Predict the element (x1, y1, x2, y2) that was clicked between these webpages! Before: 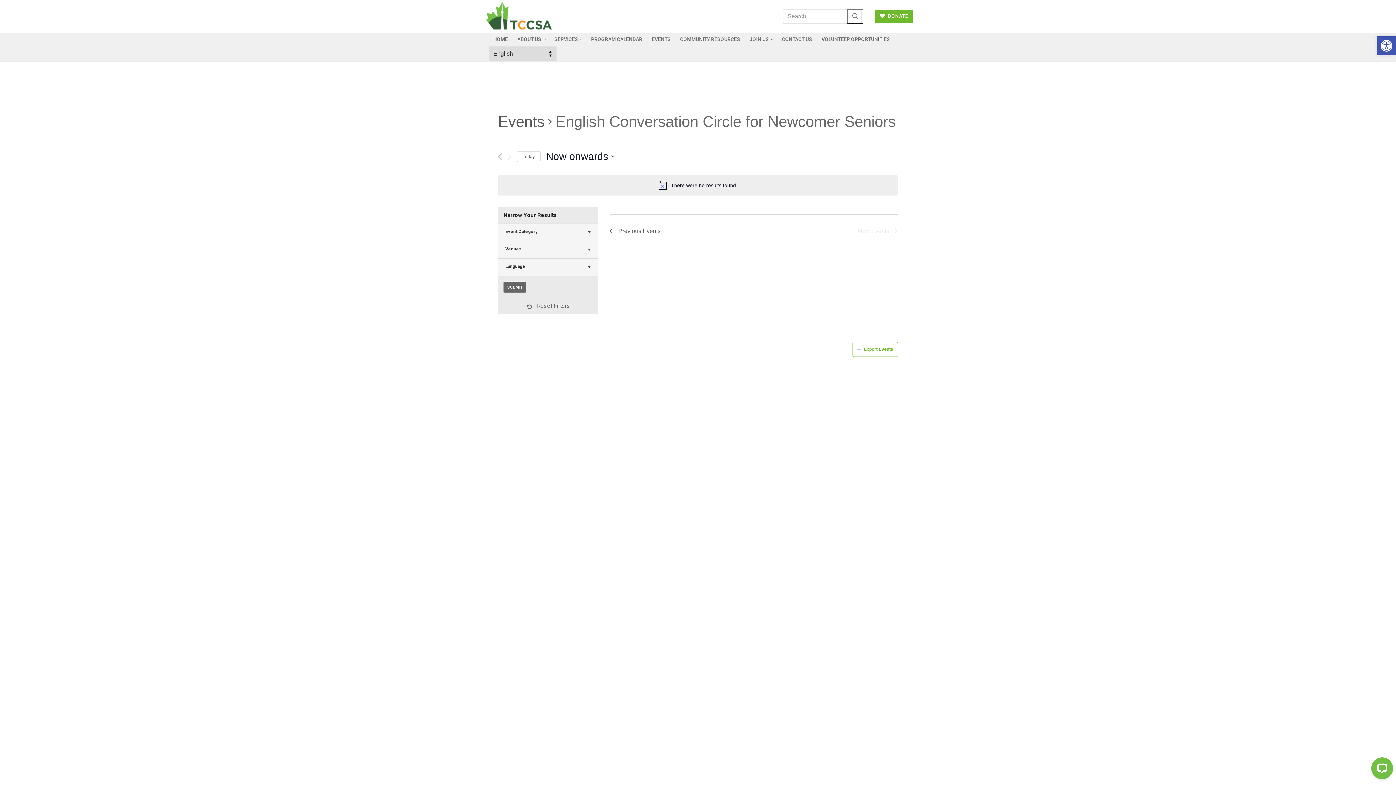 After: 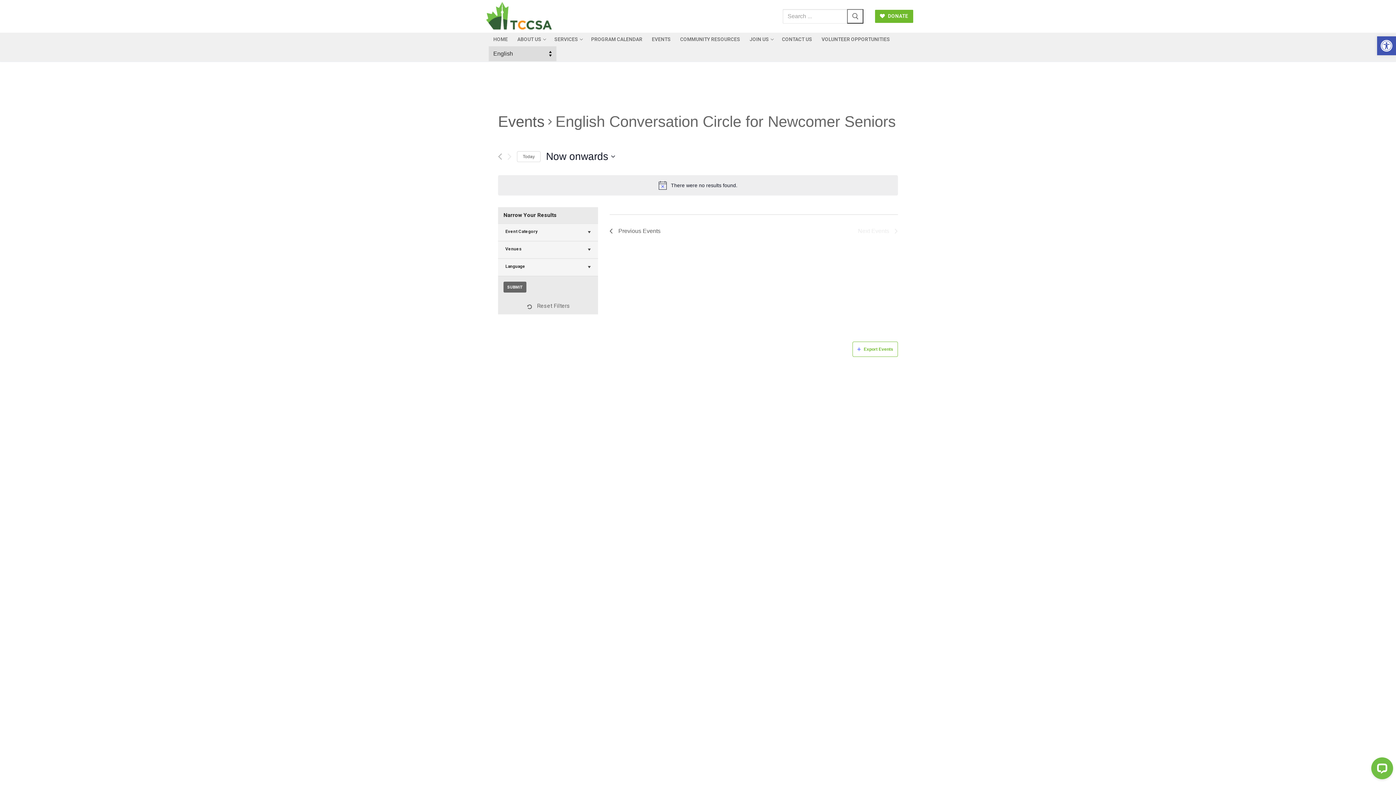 Action: label: Reset Filters bbox: (498, 298, 598, 314)